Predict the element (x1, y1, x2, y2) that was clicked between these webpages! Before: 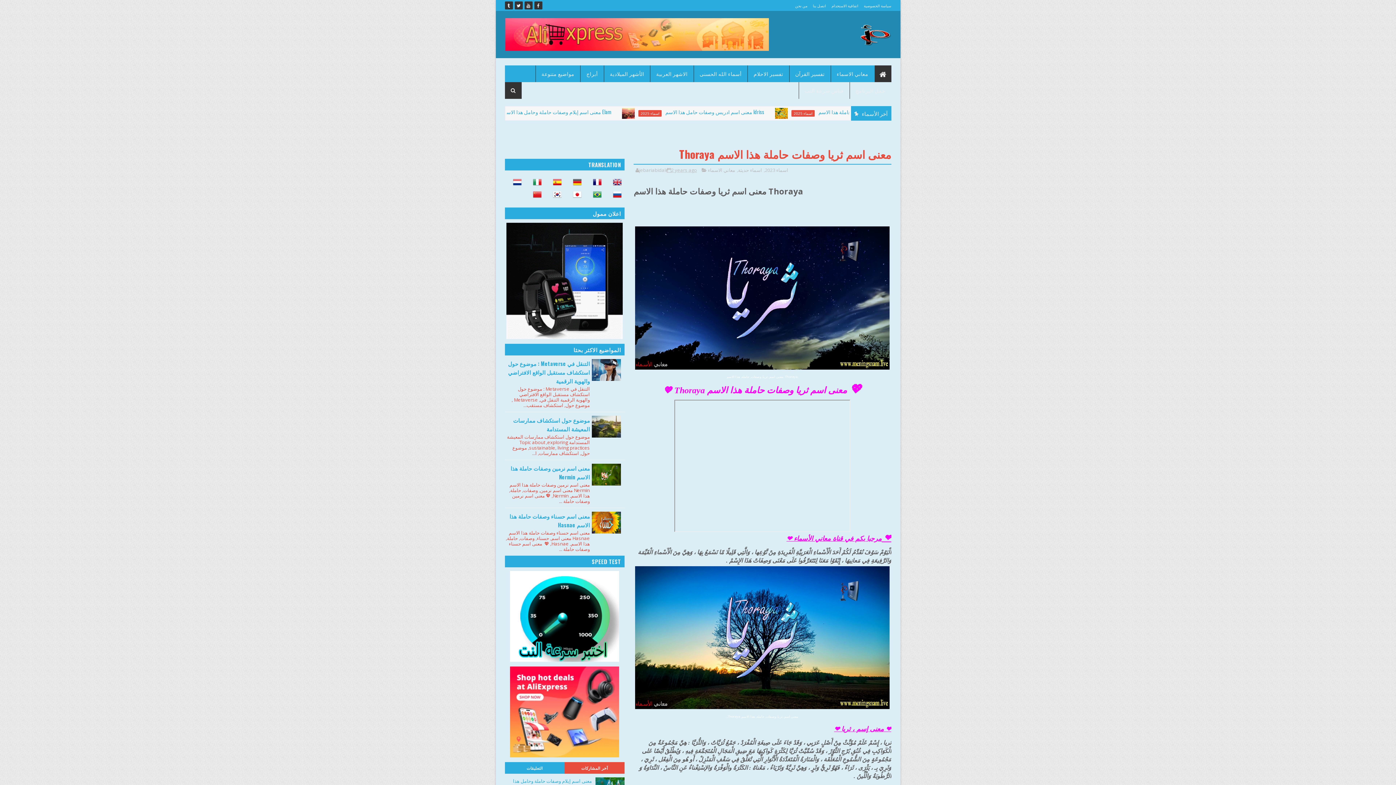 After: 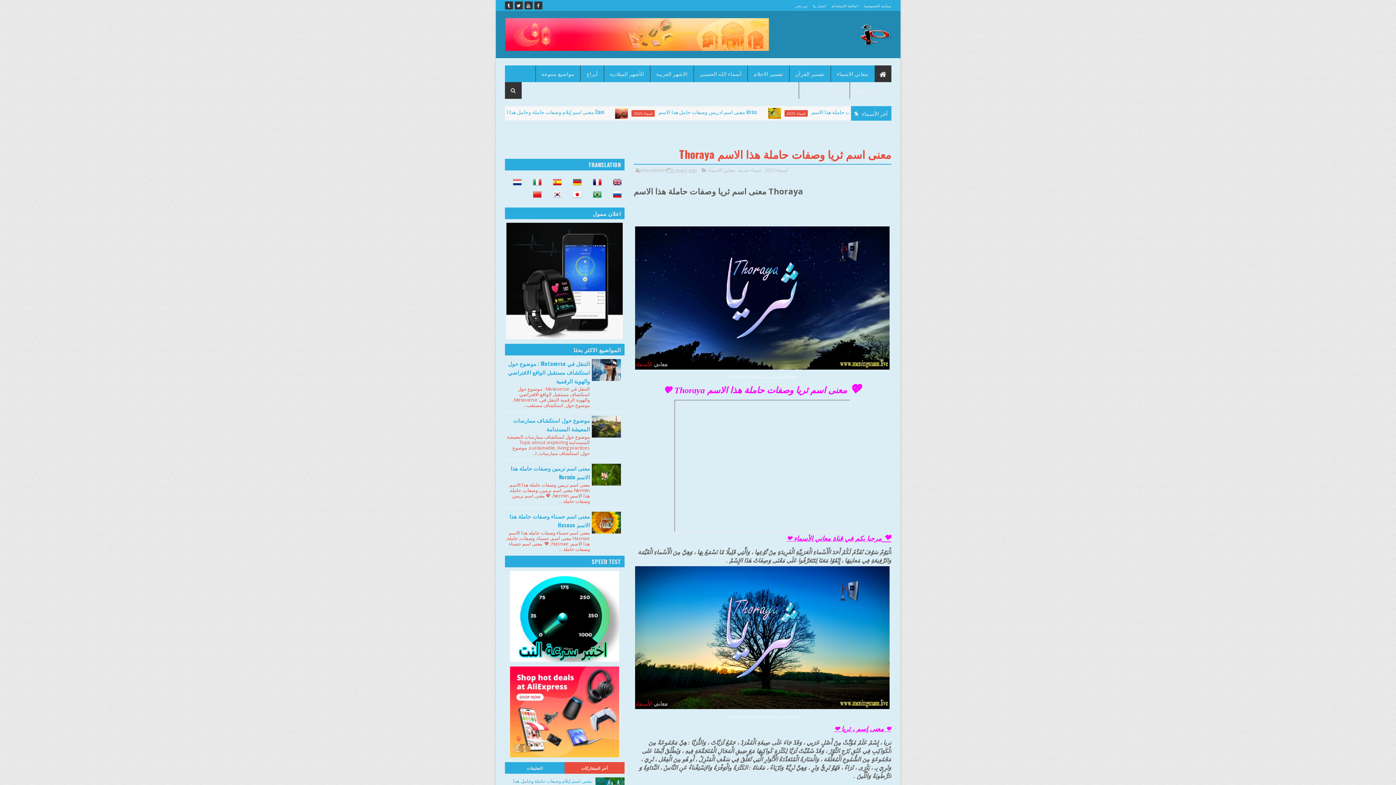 Action: bbox: (665, 166, 697, 173) label: 2 years ago